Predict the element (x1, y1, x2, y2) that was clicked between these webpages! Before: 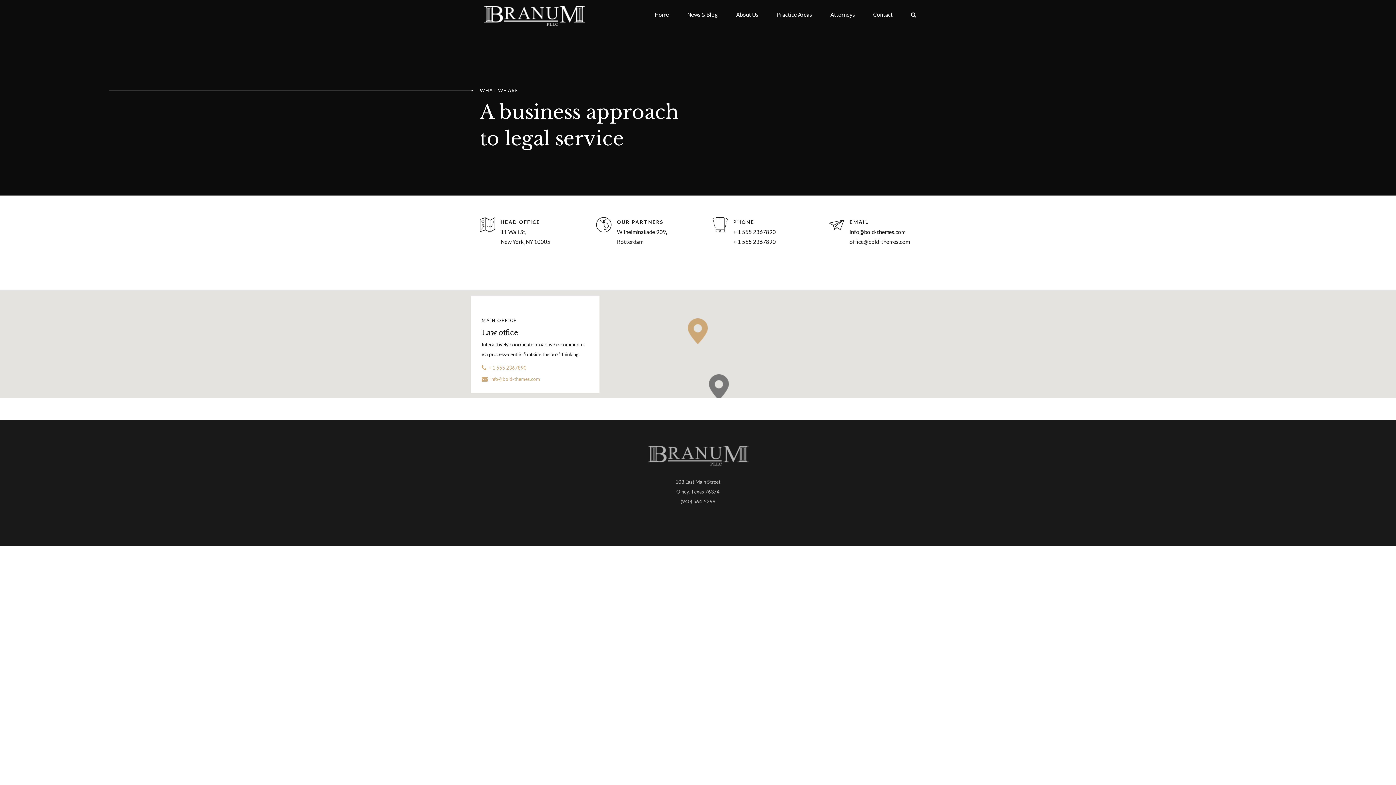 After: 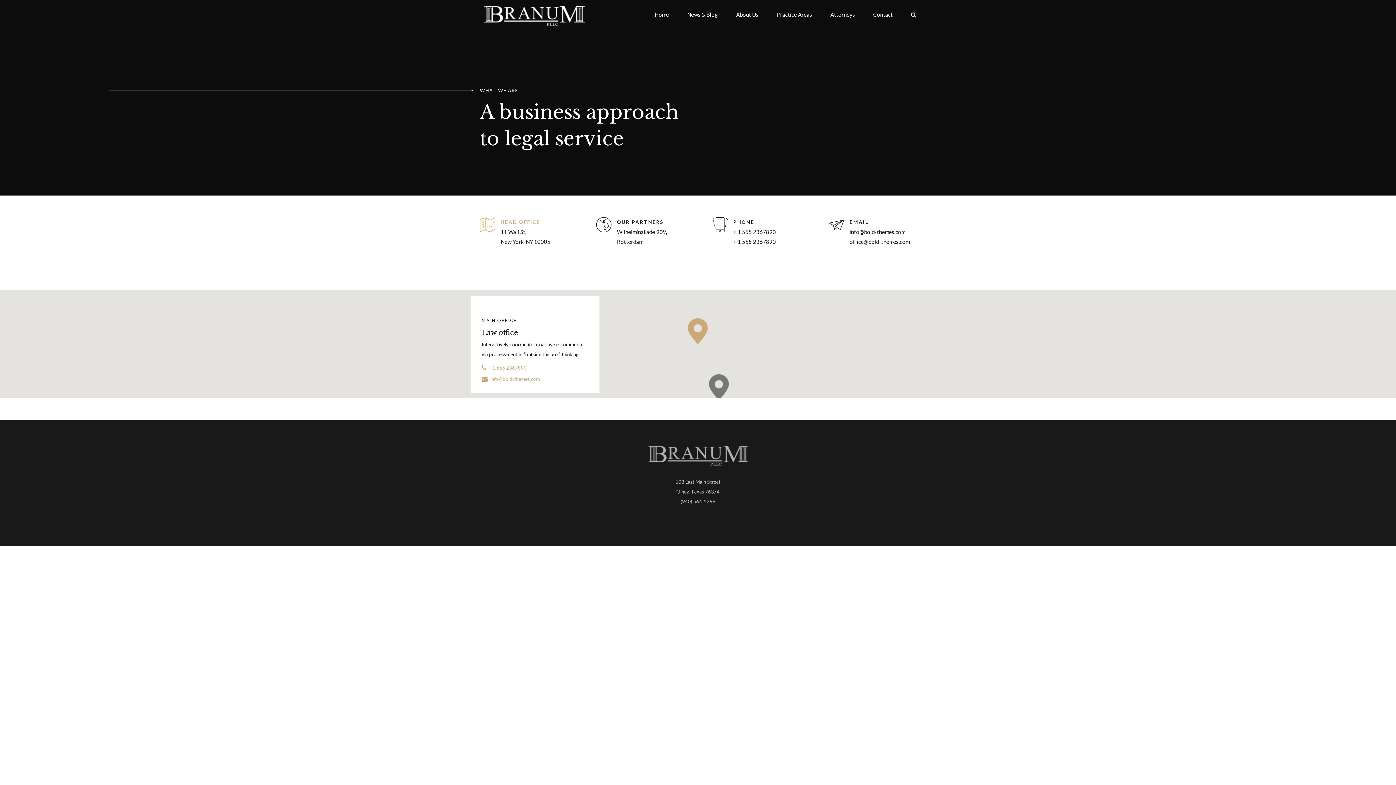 Action: bbox: (480, 217, 495, 233)